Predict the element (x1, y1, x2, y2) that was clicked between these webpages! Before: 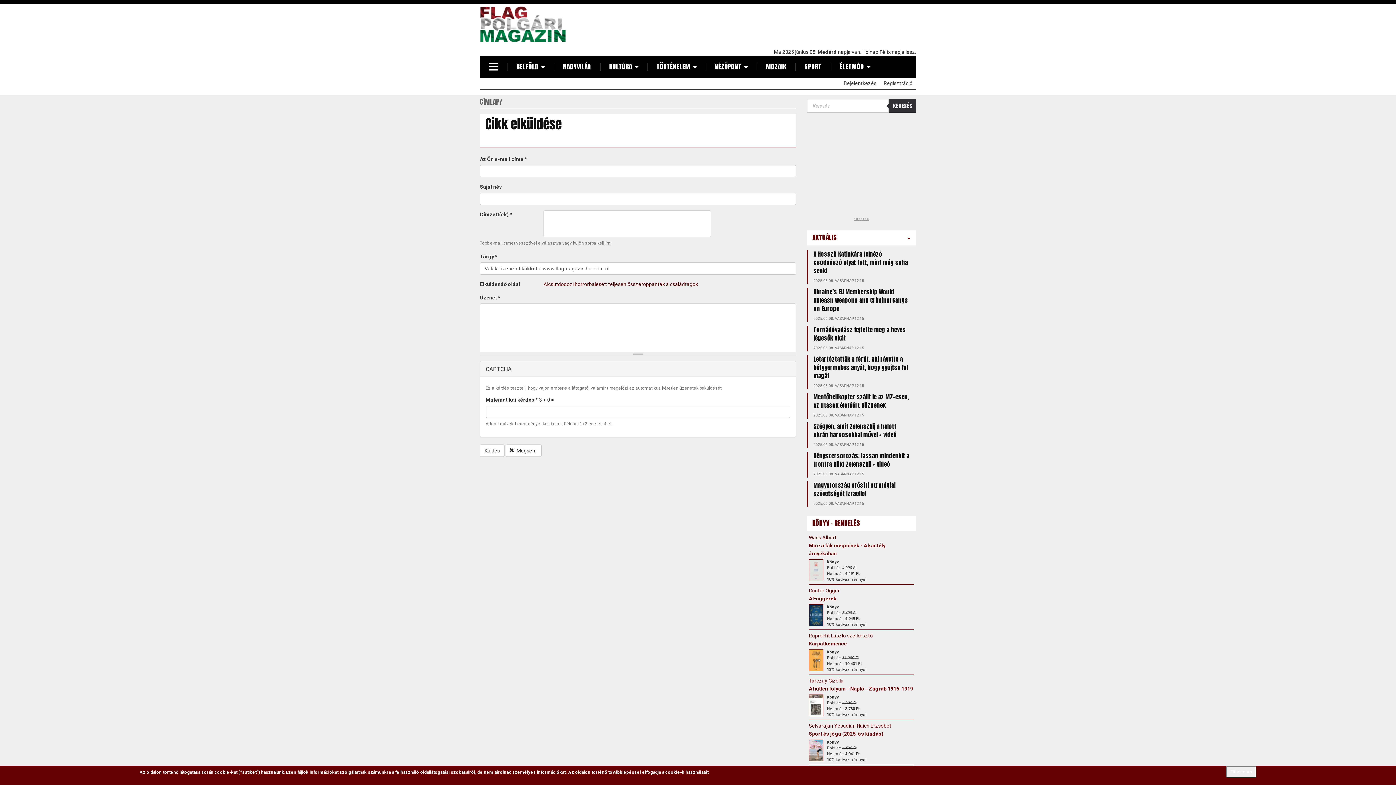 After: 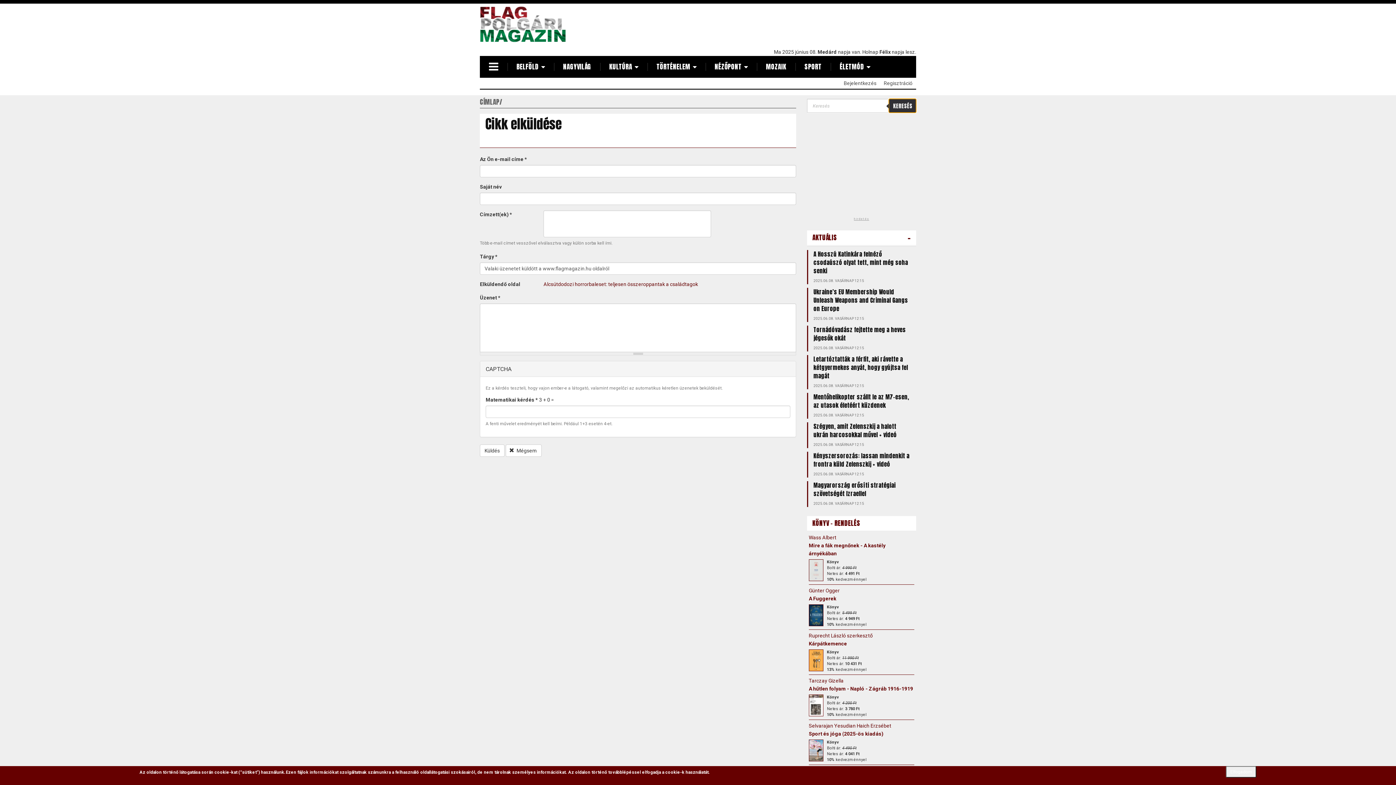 Action: label: KERESÉS bbox: (889, 98, 916, 112)